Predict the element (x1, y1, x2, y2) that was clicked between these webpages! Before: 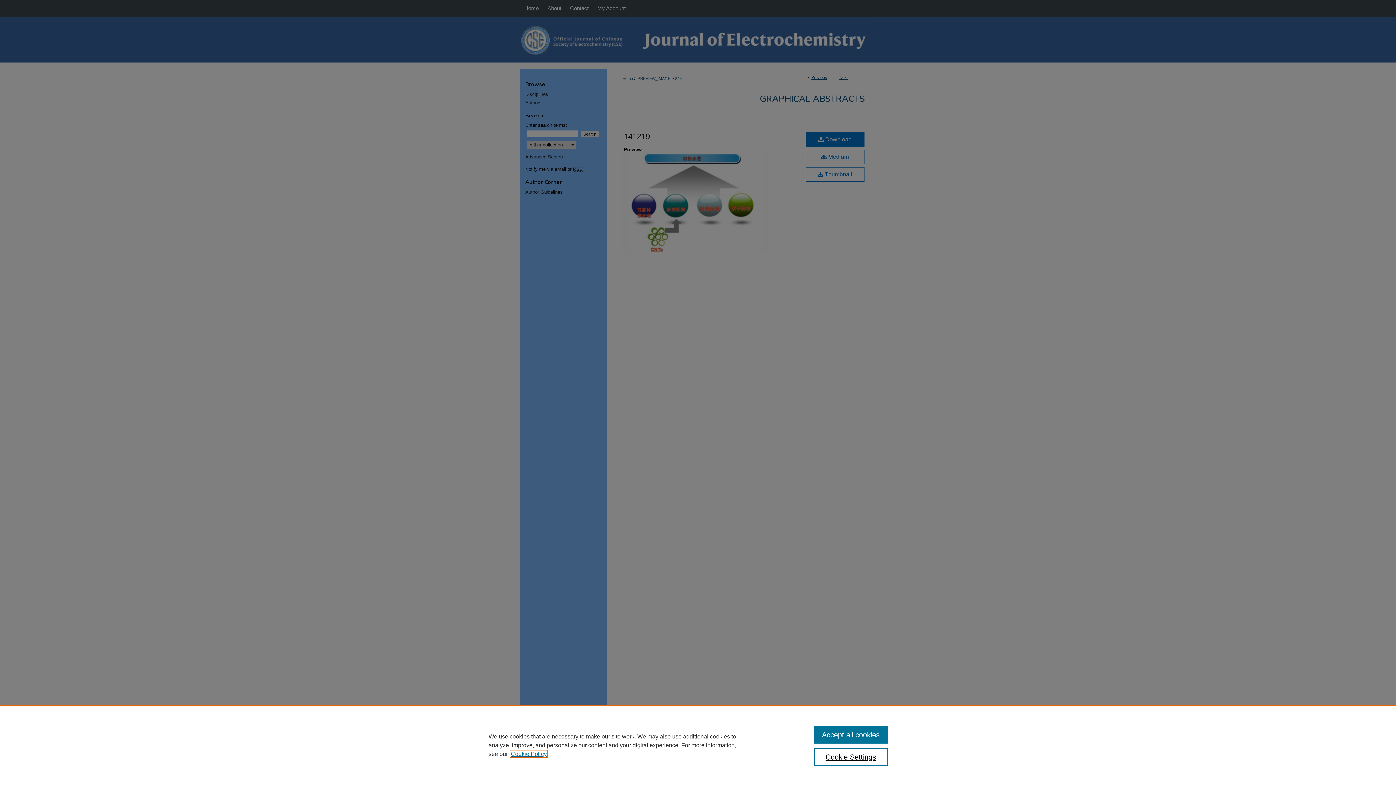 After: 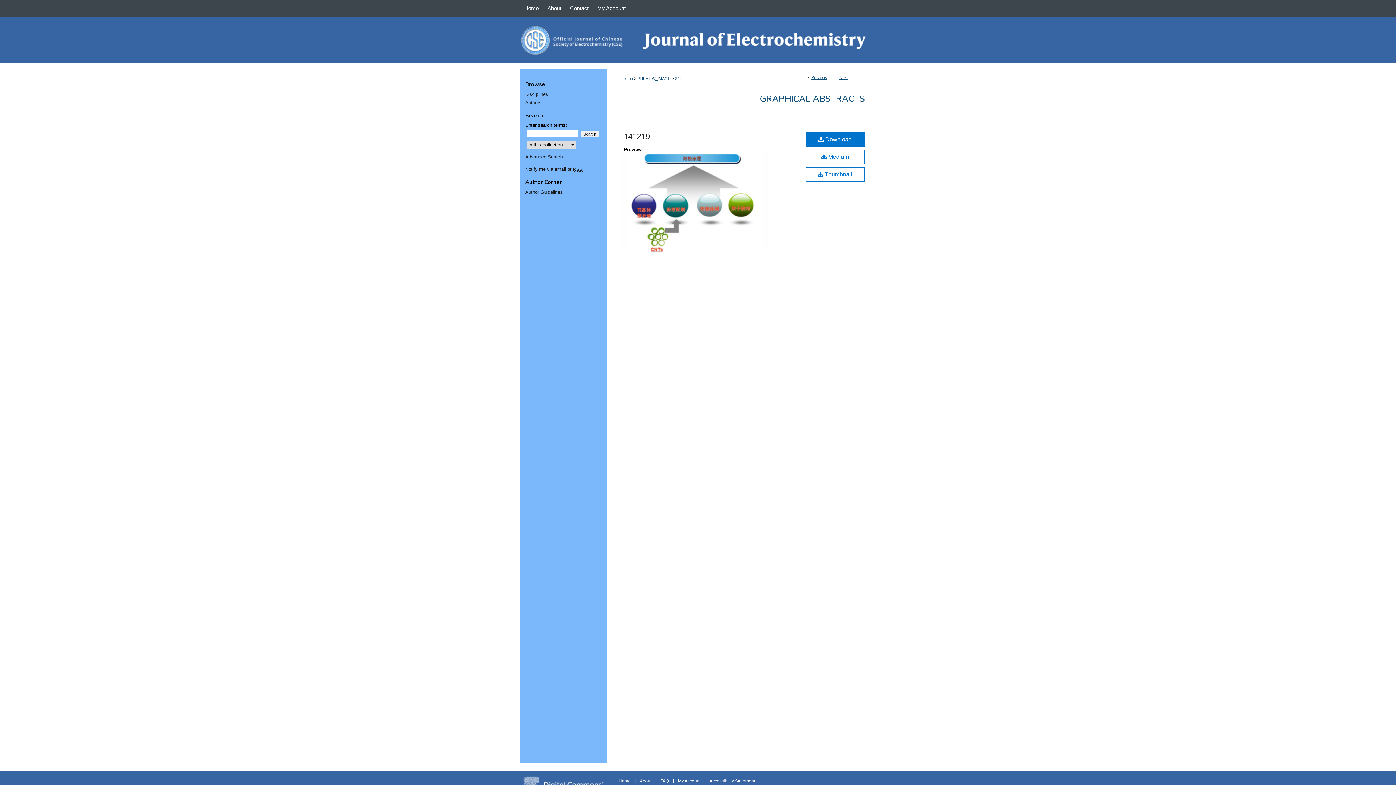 Action: label: Accept all cookies bbox: (814, 726, 887, 744)